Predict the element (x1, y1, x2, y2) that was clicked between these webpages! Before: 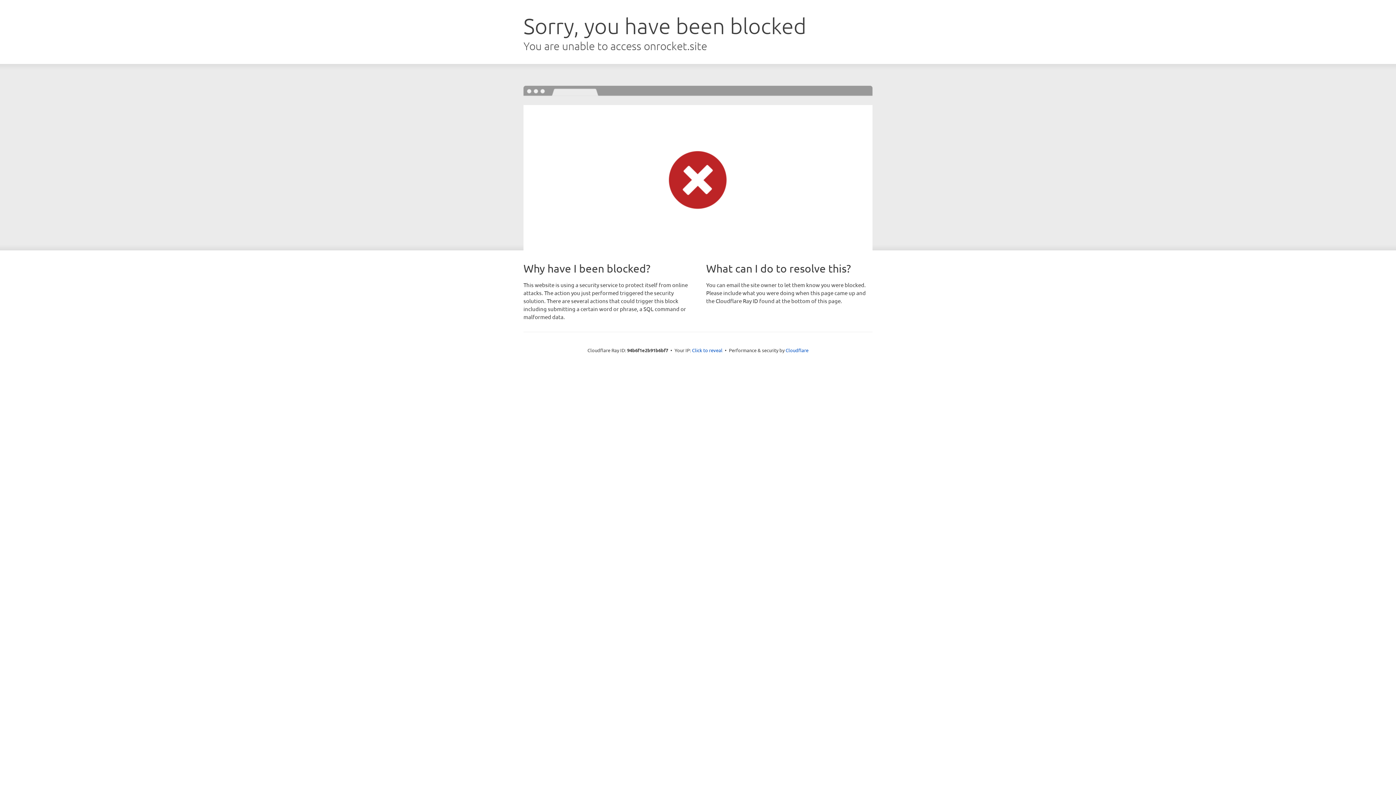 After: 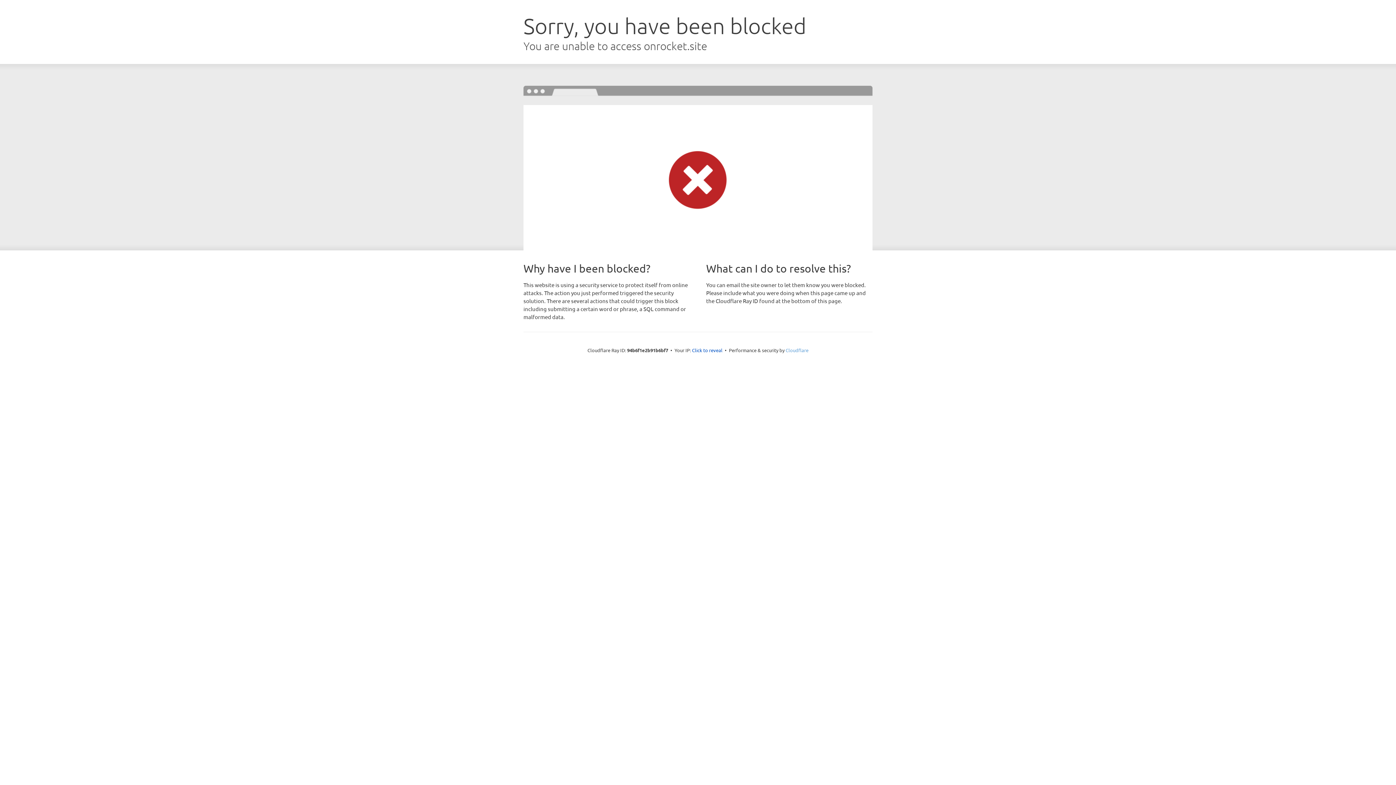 Action: label: Cloudflare bbox: (785, 347, 808, 353)